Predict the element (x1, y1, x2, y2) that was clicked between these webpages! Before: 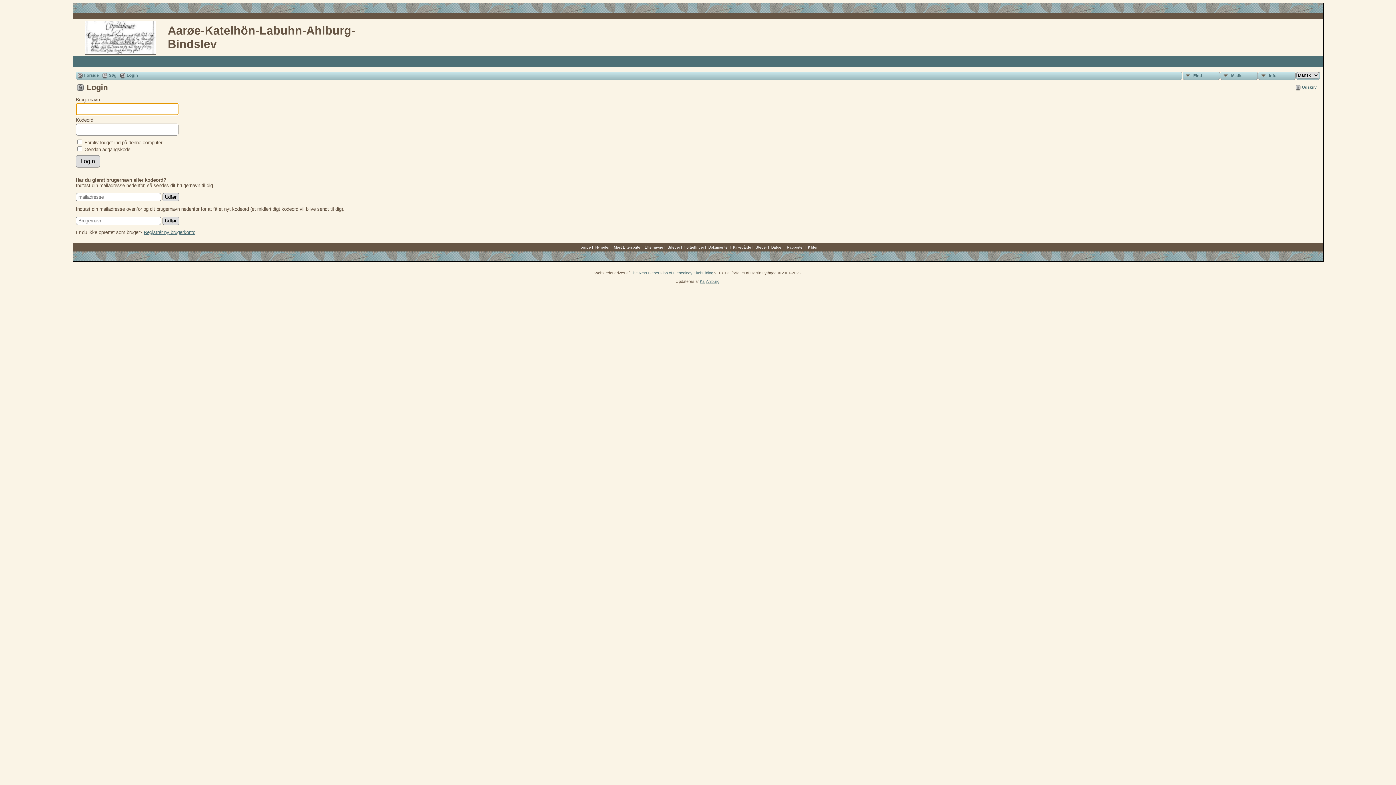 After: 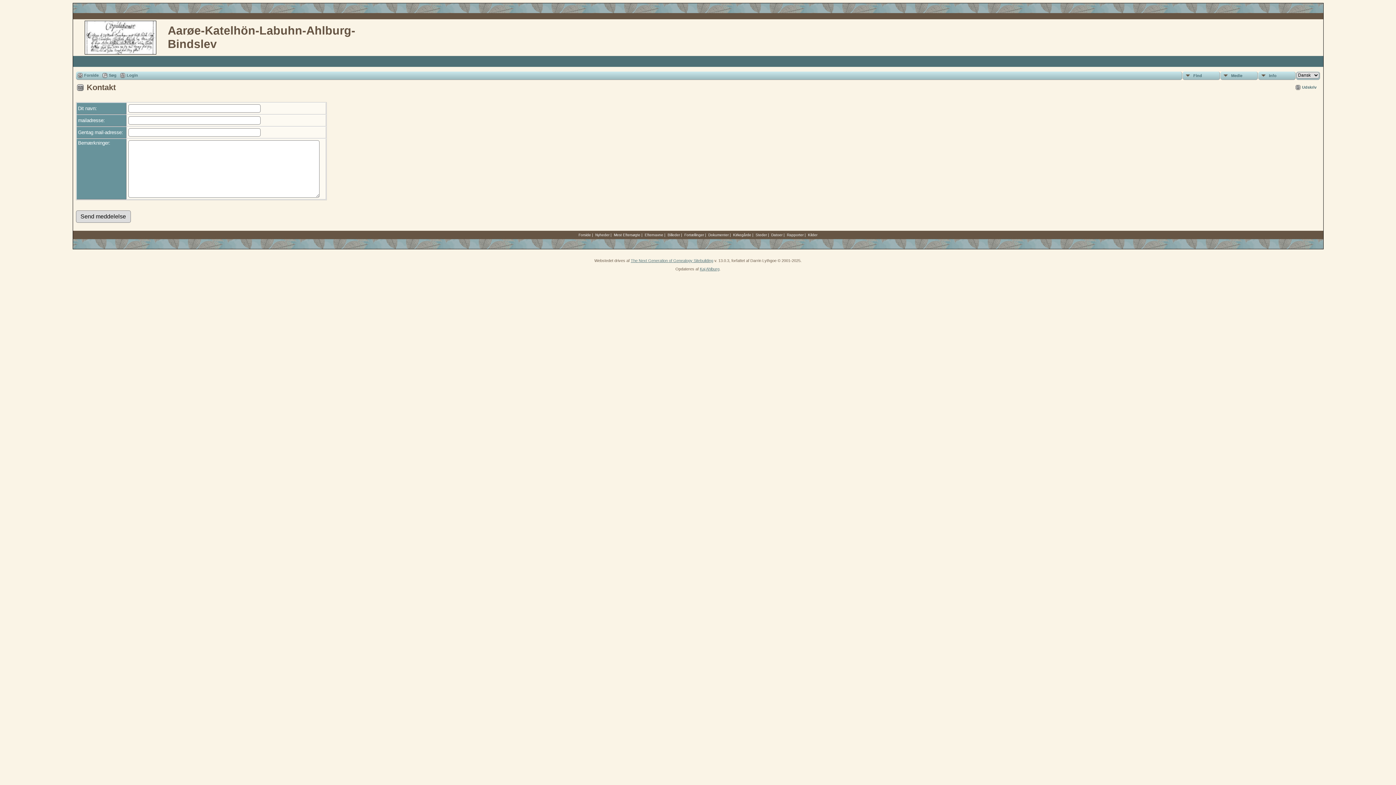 Action: bbox: (700, 279, 719, 283) label: Kaj Ahlburg